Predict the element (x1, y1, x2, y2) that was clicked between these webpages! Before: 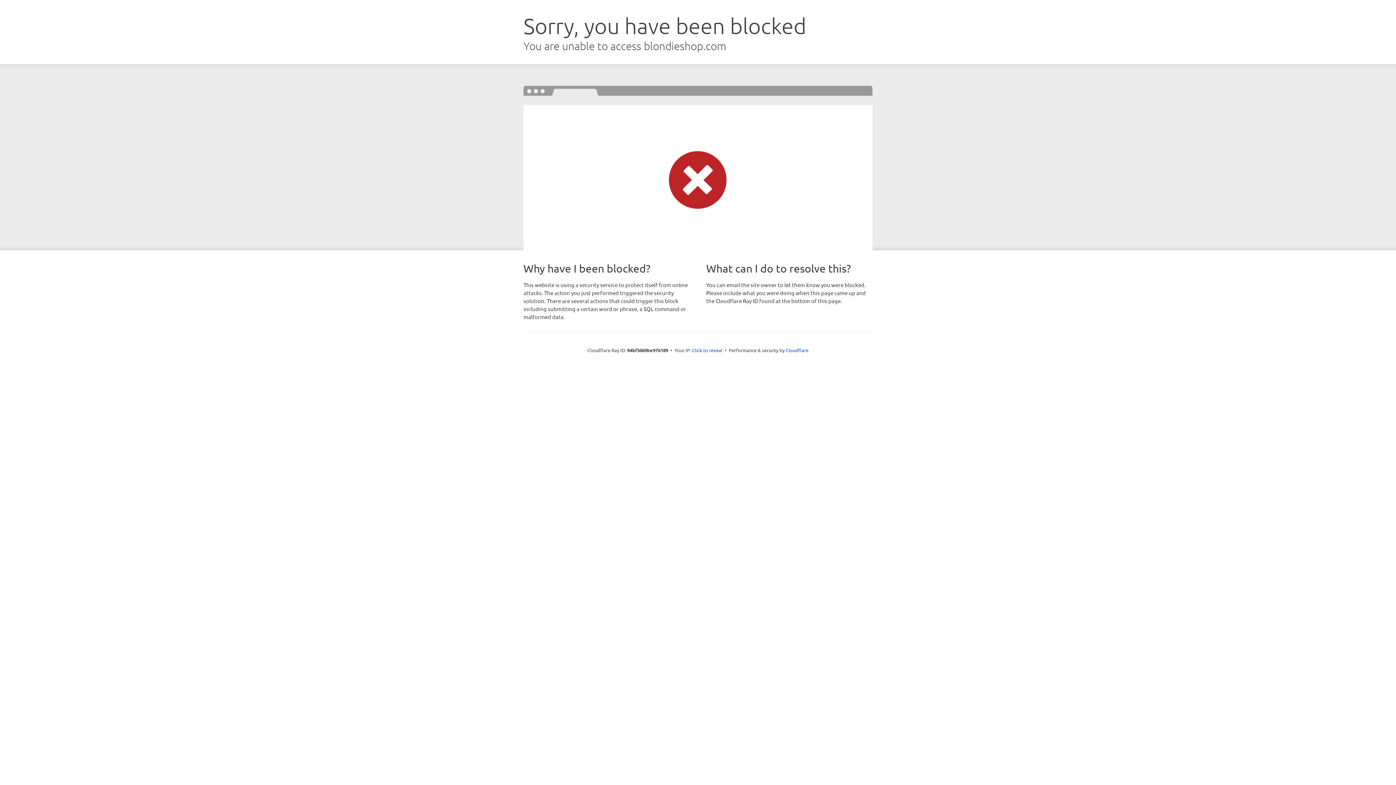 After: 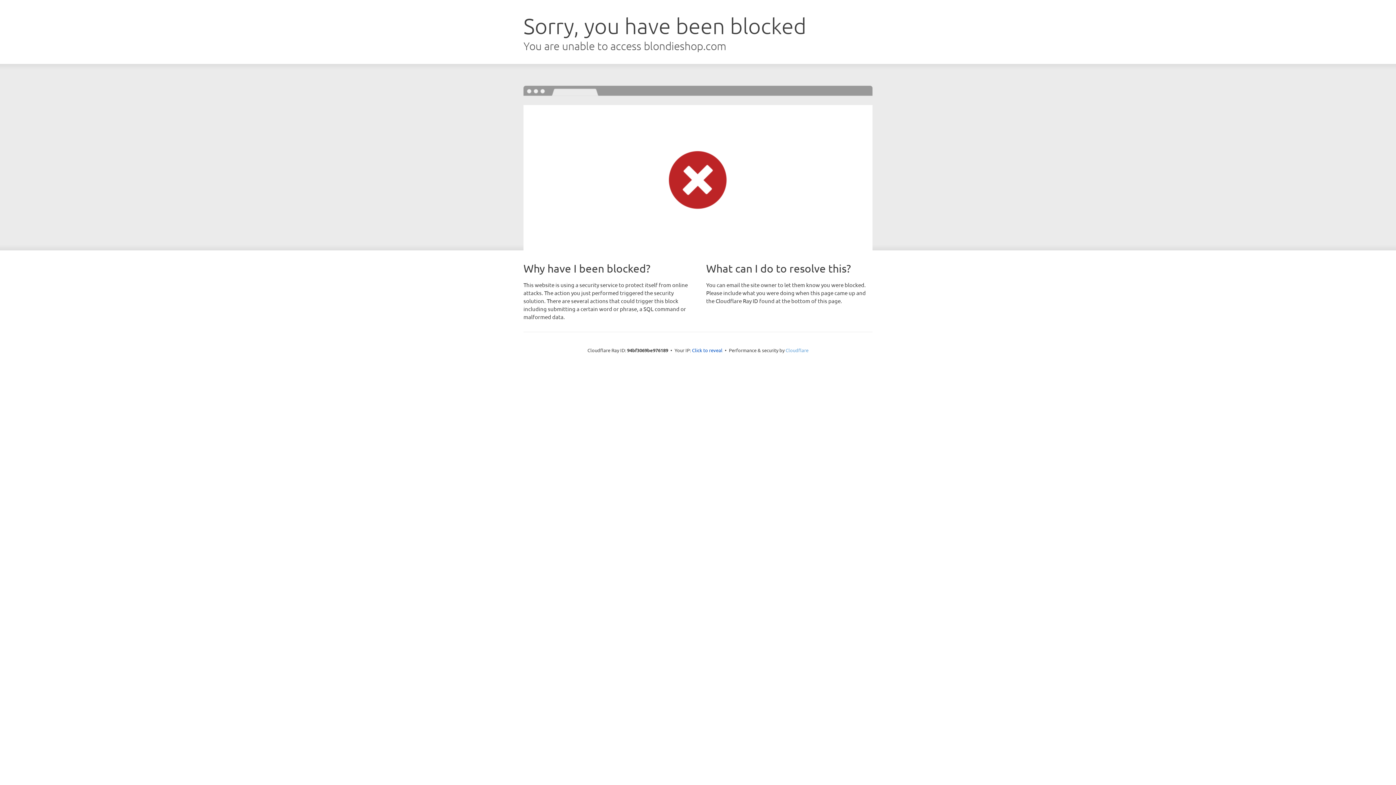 Action: label: Cloudflare bbox: (785, 347, 808, 353)